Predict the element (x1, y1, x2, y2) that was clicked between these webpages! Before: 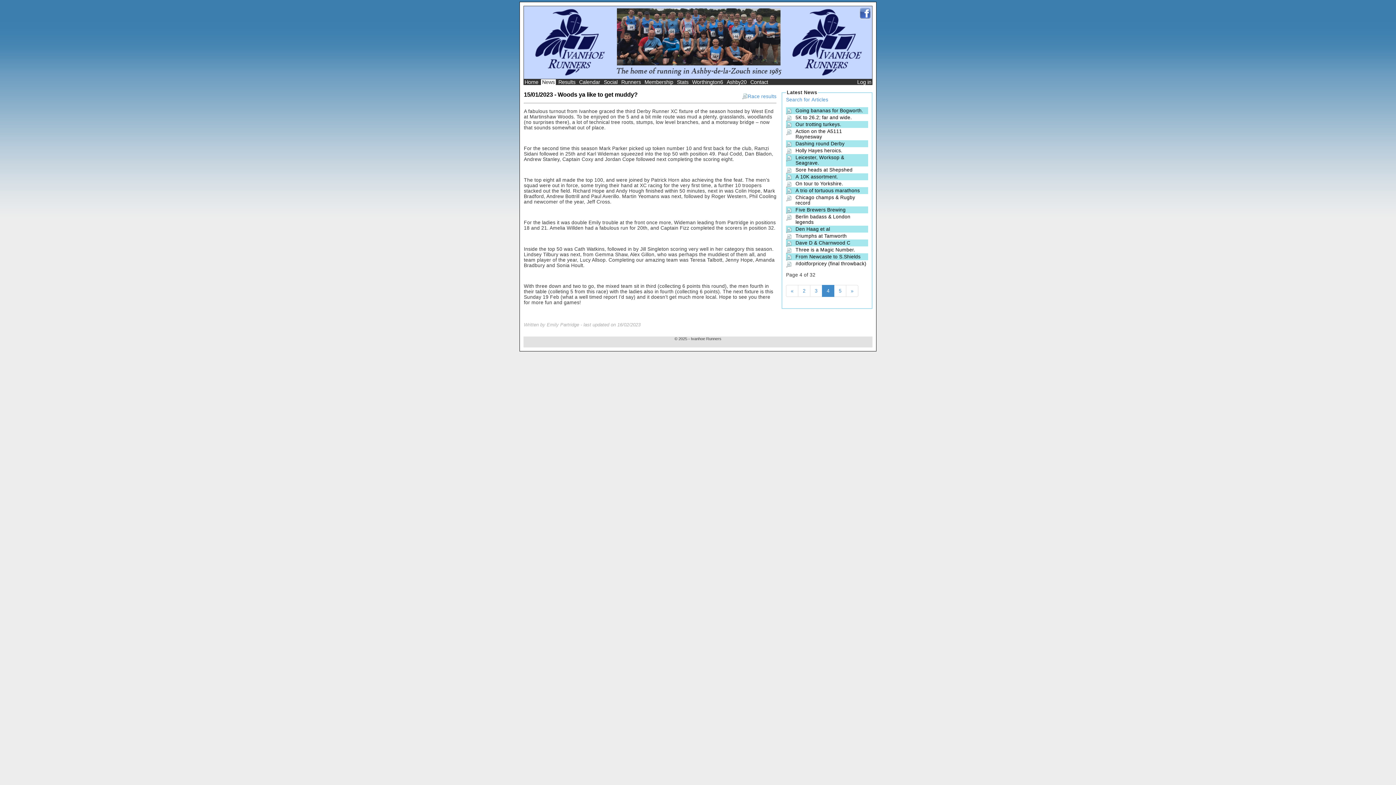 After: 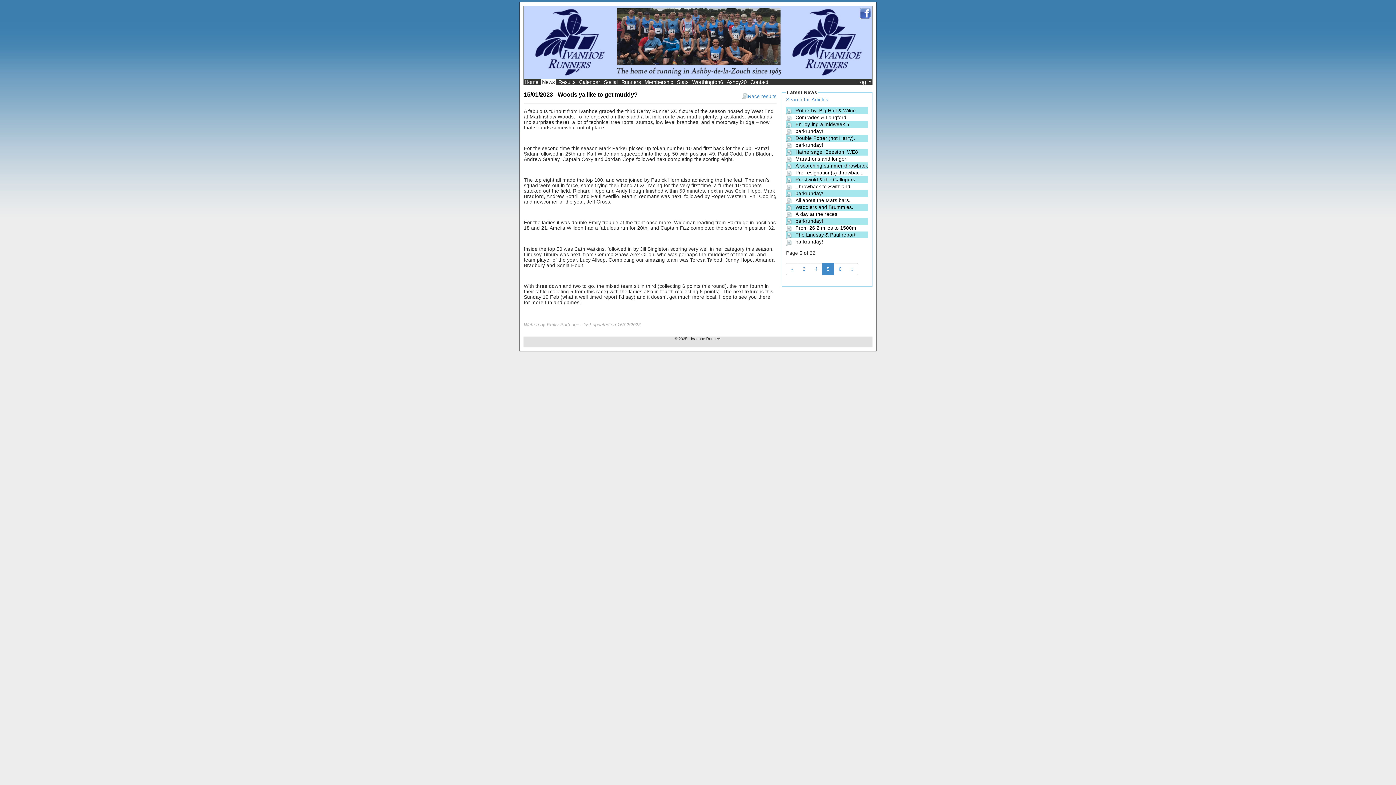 Action: label: » bbox: (846, 285, 858, 297)